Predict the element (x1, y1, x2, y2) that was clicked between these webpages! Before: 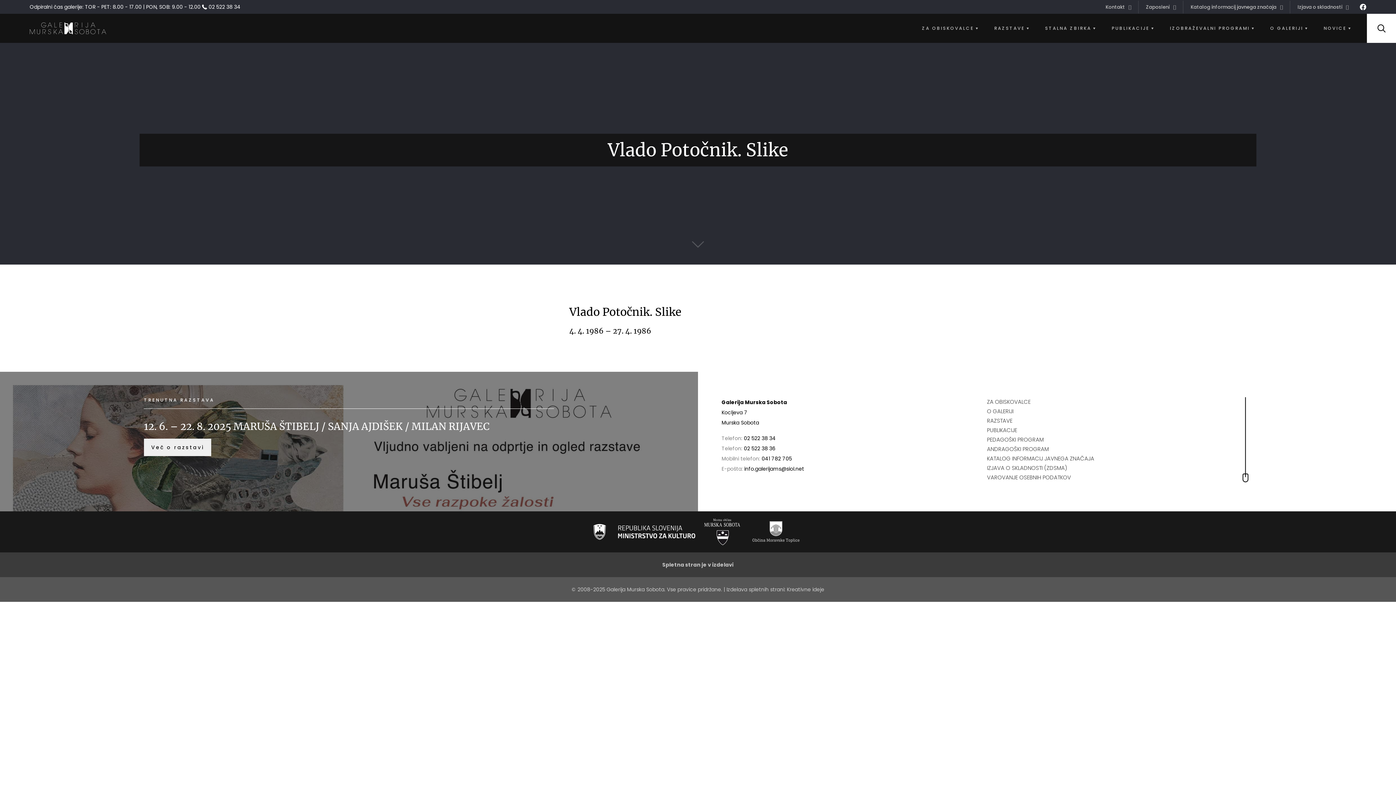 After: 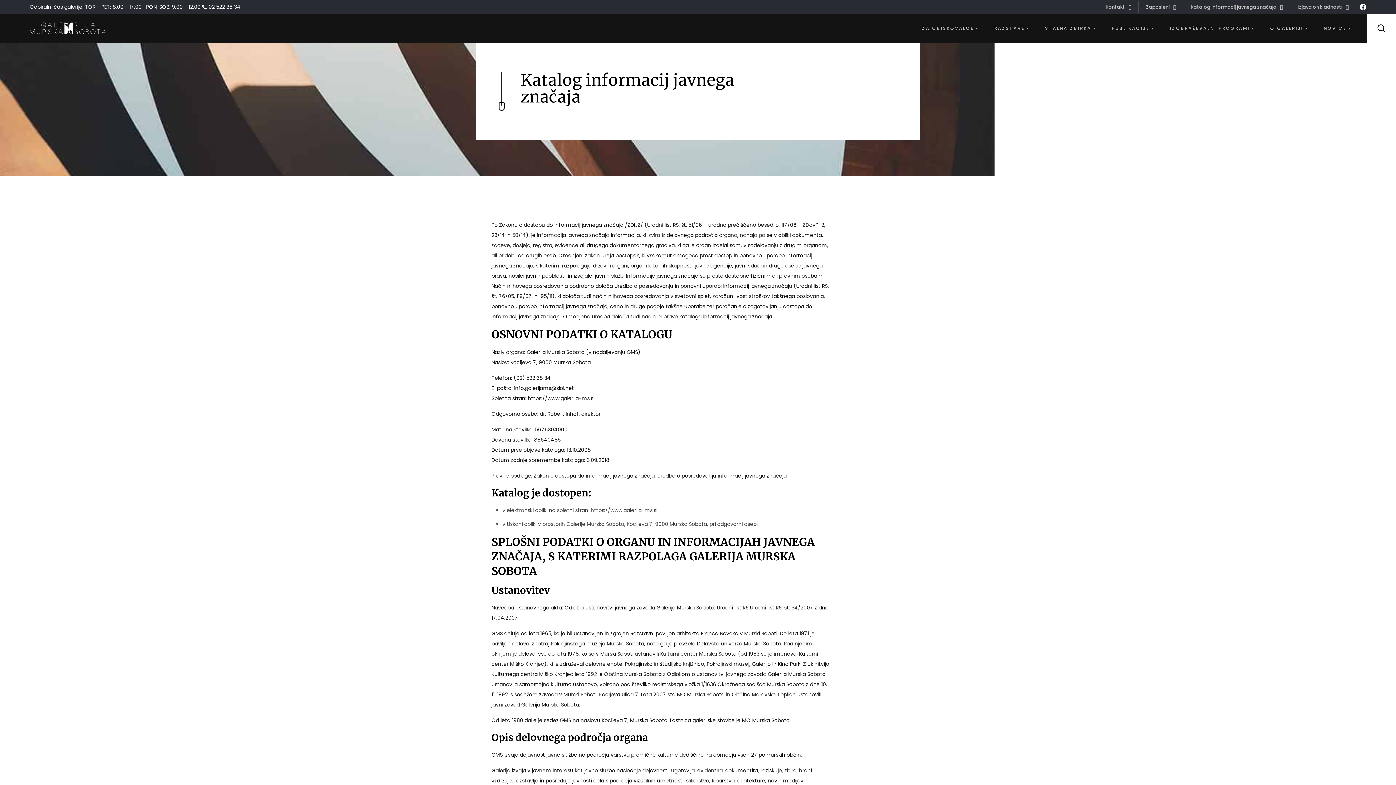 Action: label: KATALOG INFORMACIJ JAVNEGA ZNAČAJA bbox: (987, 454, 1248, 463)